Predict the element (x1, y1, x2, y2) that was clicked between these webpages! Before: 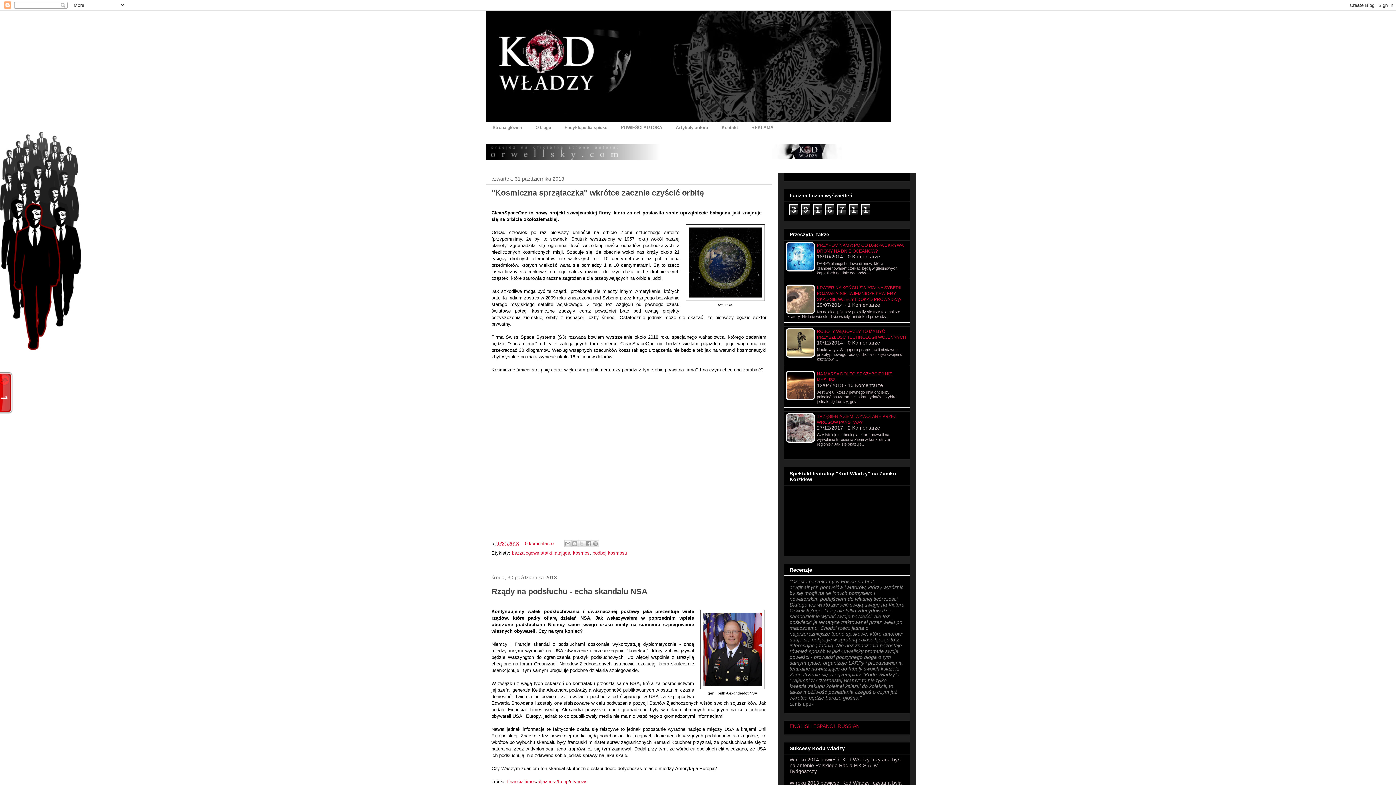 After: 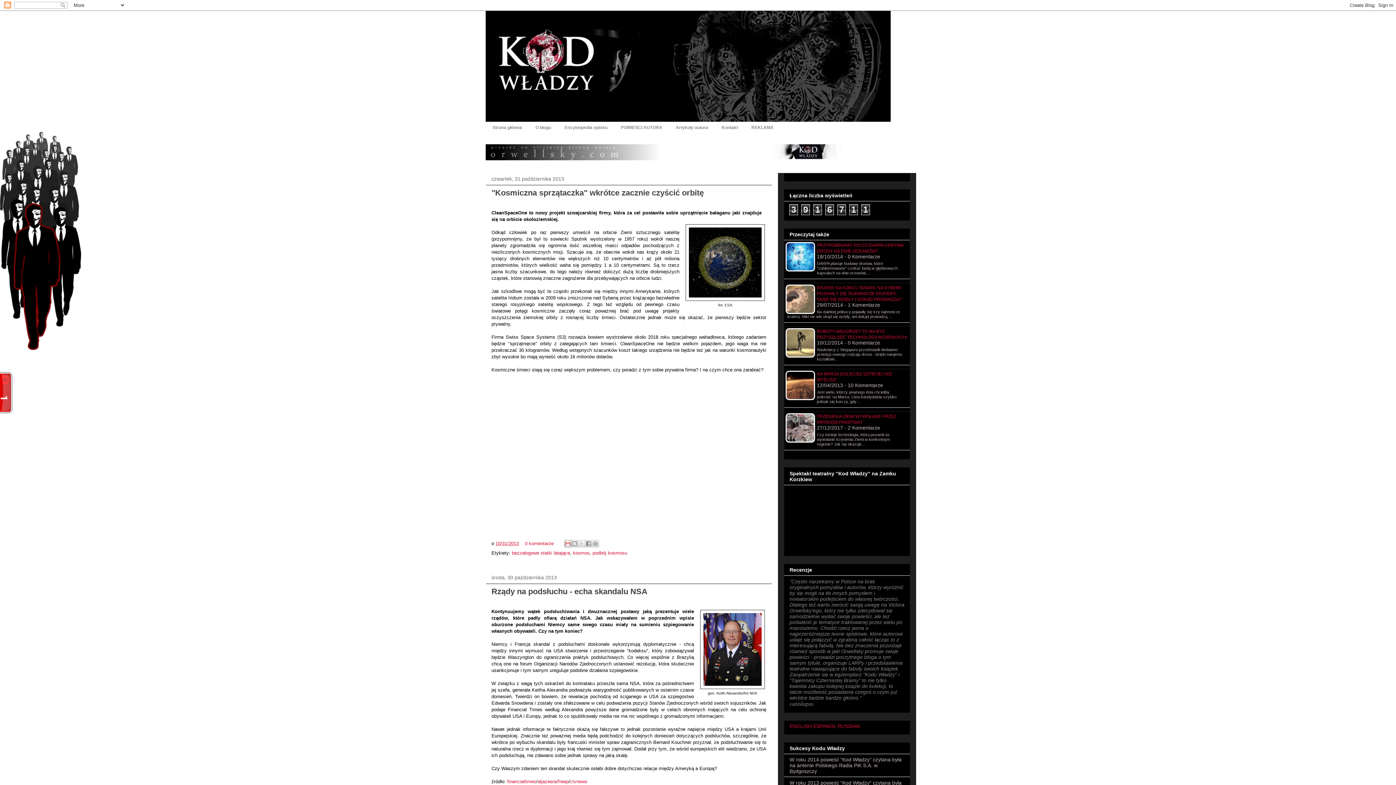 Action: bbox: (564, 540, 571, 547) label: Wyślij pocztą e-mail